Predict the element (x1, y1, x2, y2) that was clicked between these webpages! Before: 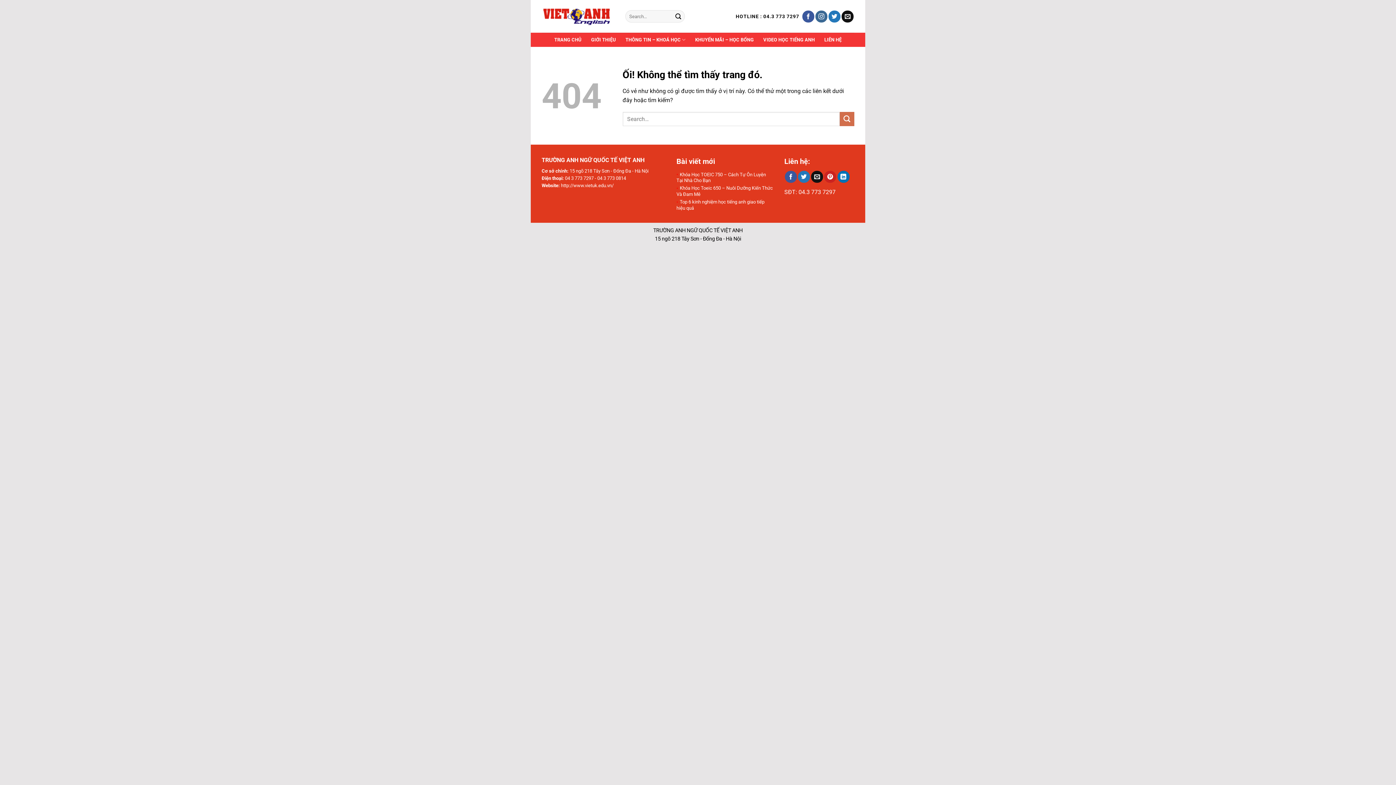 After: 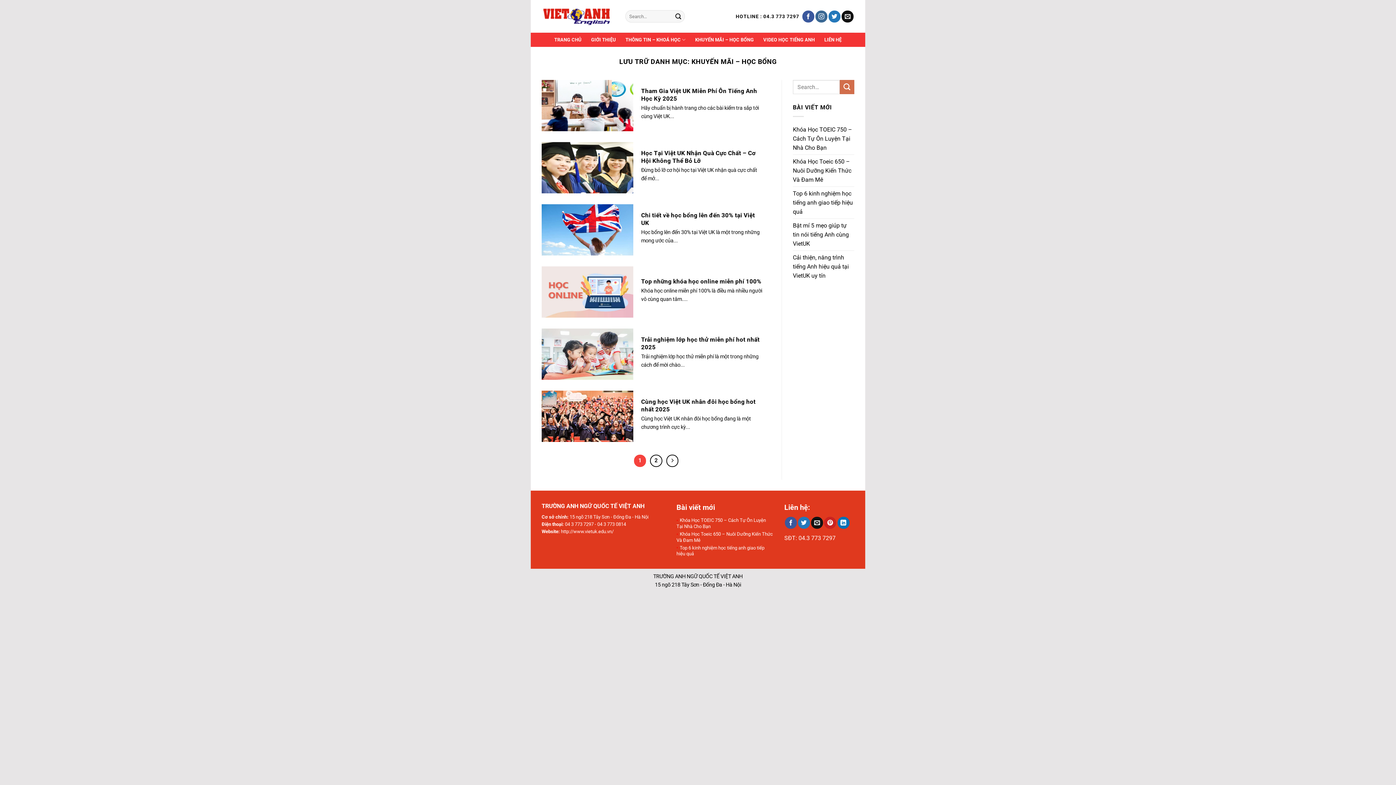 Action: bbox: (695, 33, 754, 46) label: KHUYẾN MÃI – HỌC BỔNG